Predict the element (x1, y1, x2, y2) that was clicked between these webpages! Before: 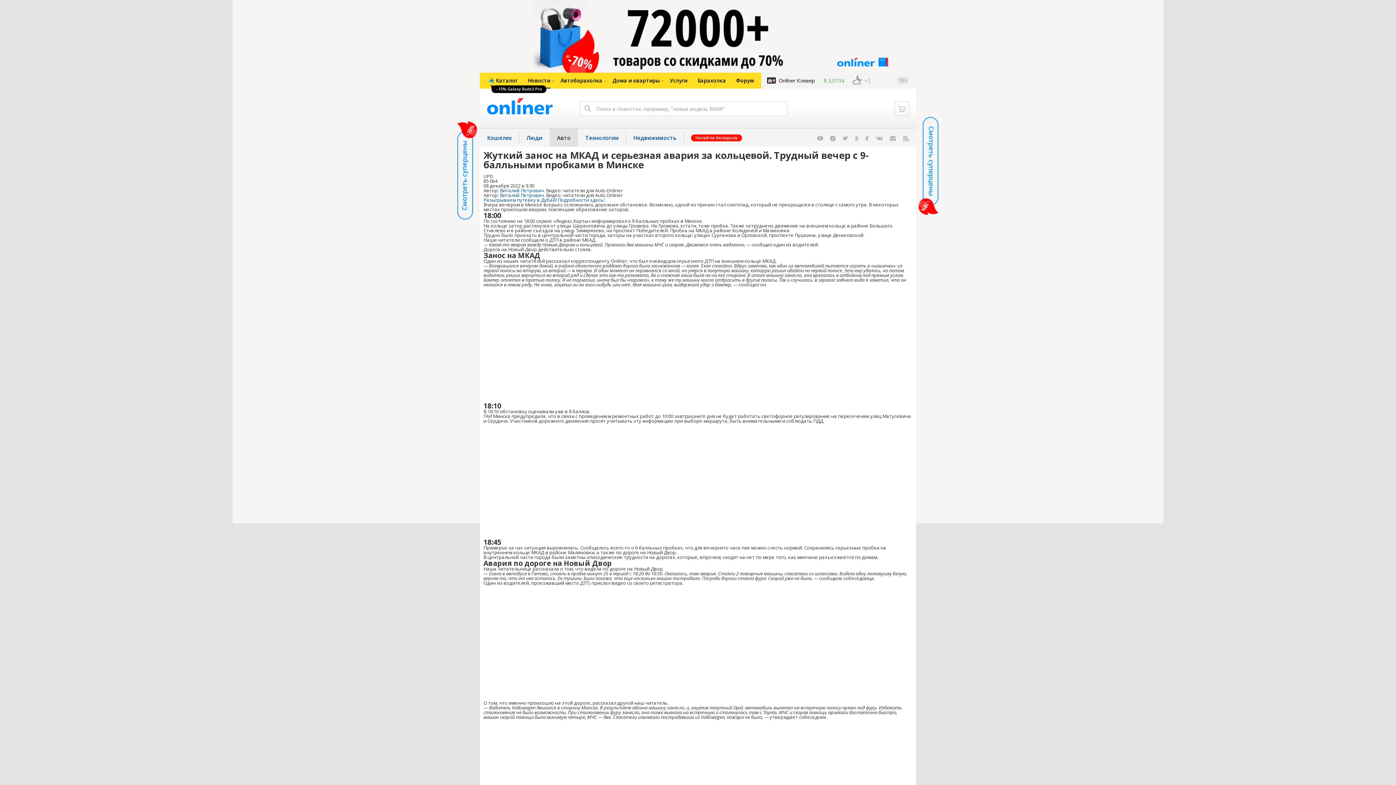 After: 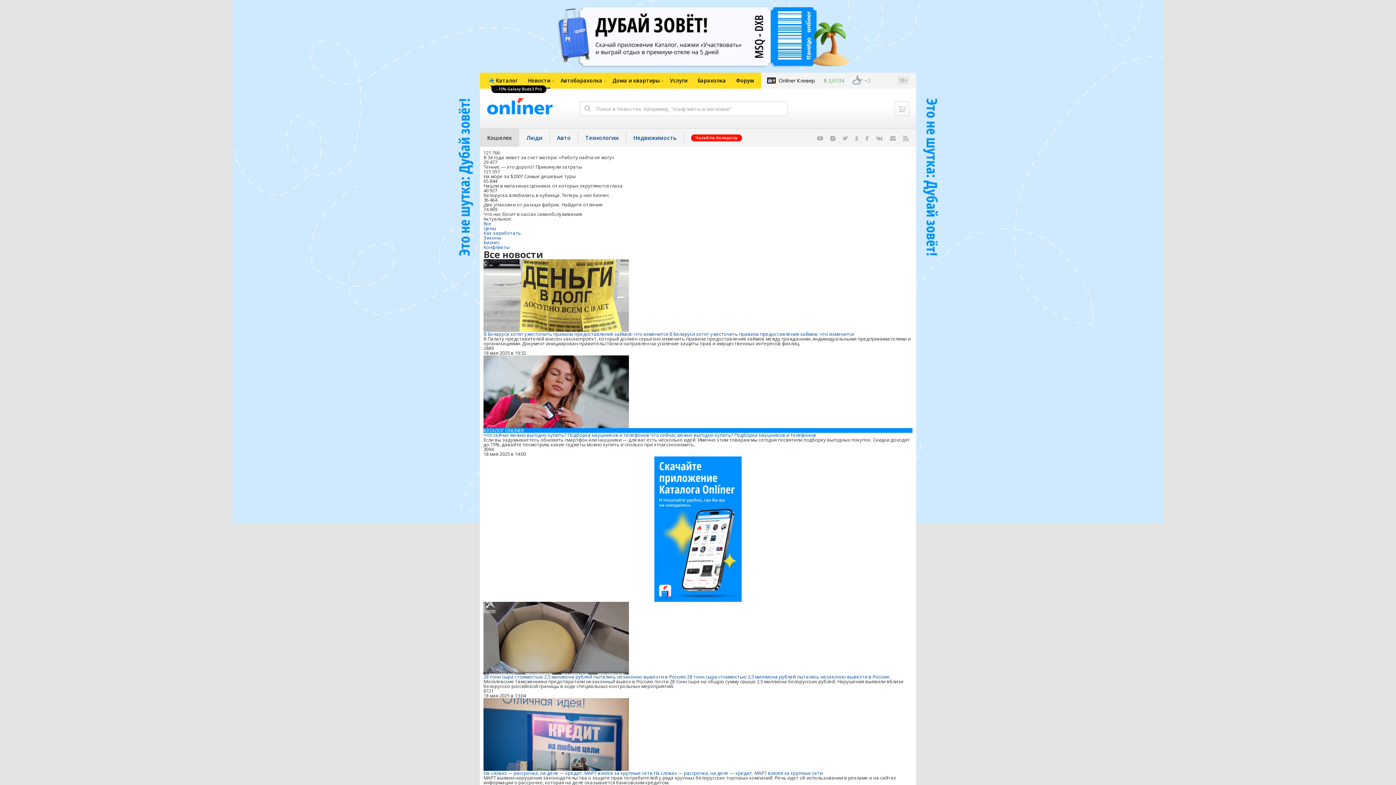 Action: bbox: (480, 128, 519, 146) label: Кошелек